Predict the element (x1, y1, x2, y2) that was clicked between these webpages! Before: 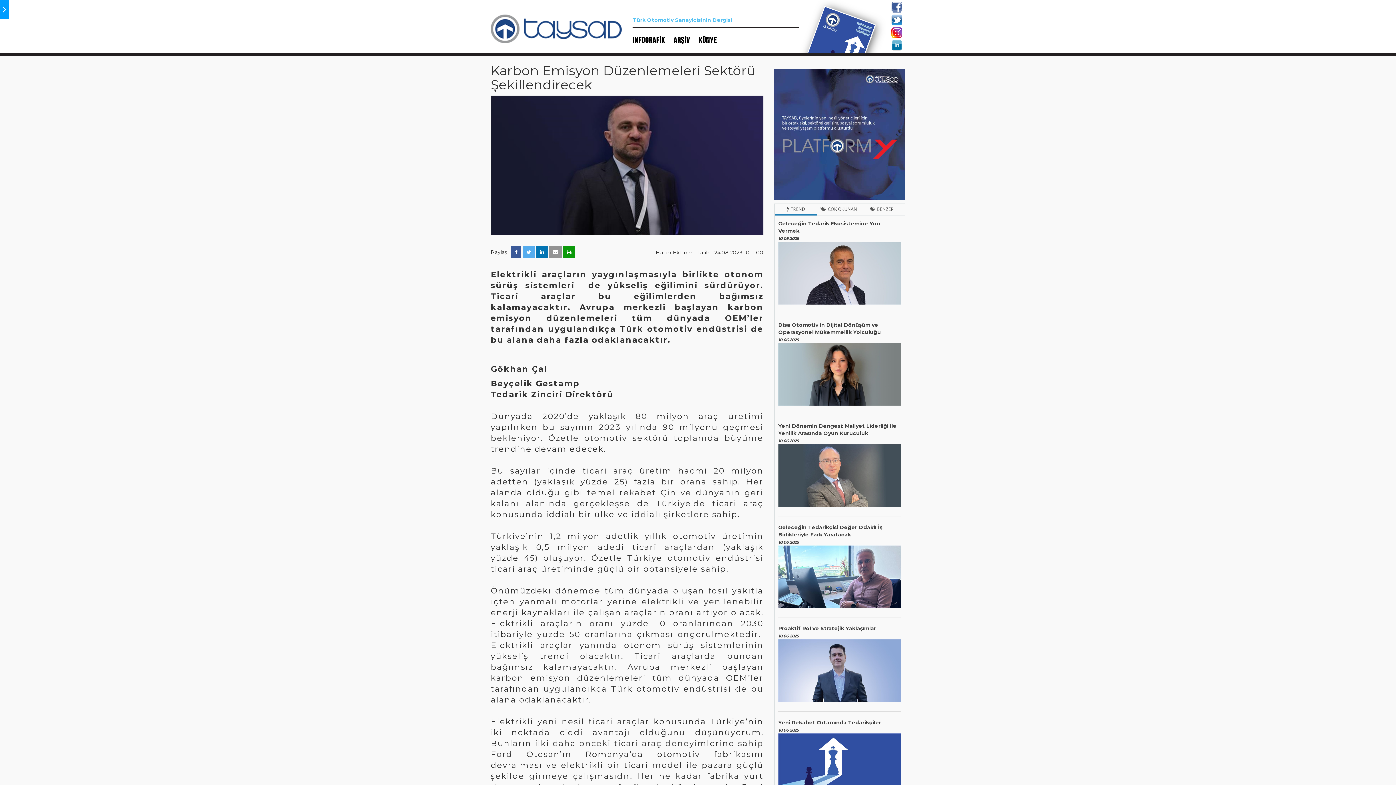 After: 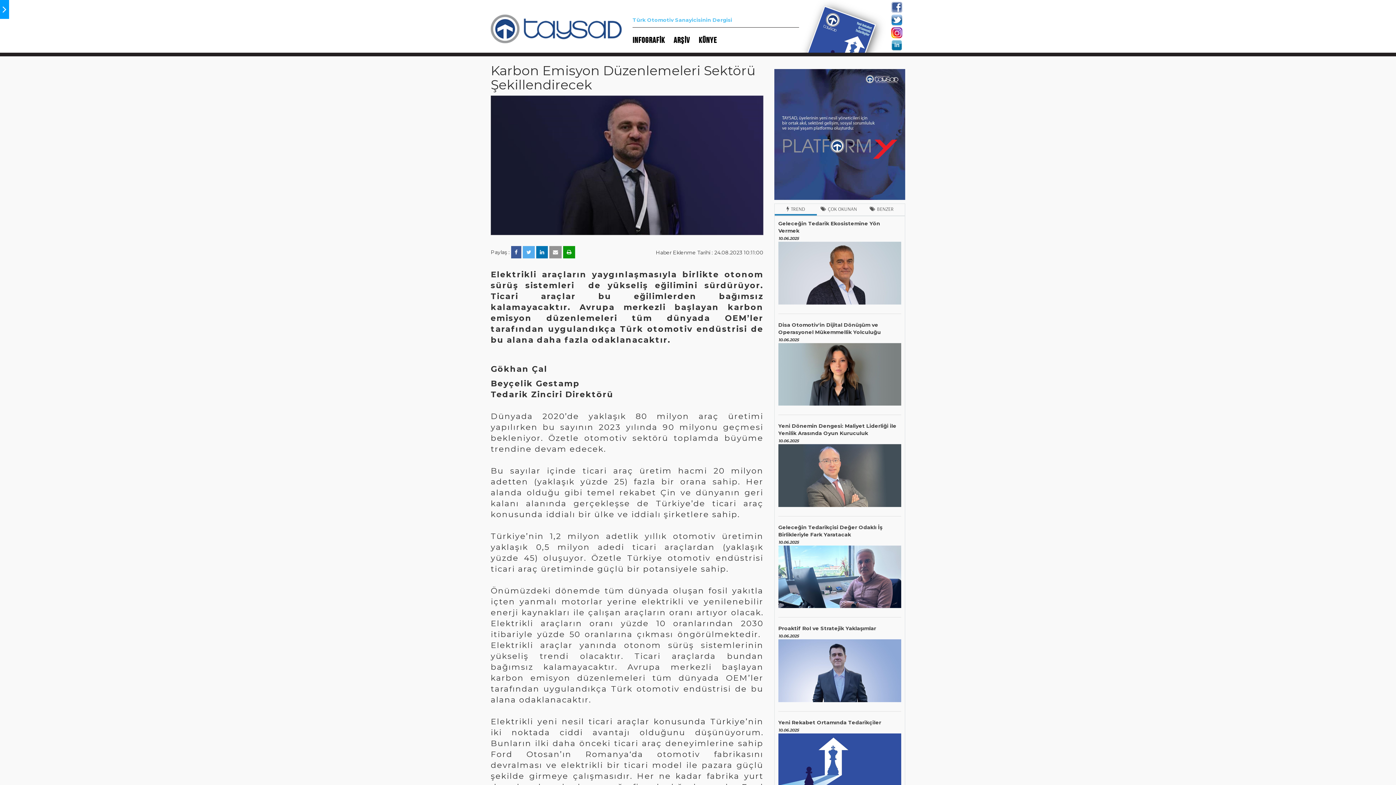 Action: bbox: (810, 40, 865, 47)